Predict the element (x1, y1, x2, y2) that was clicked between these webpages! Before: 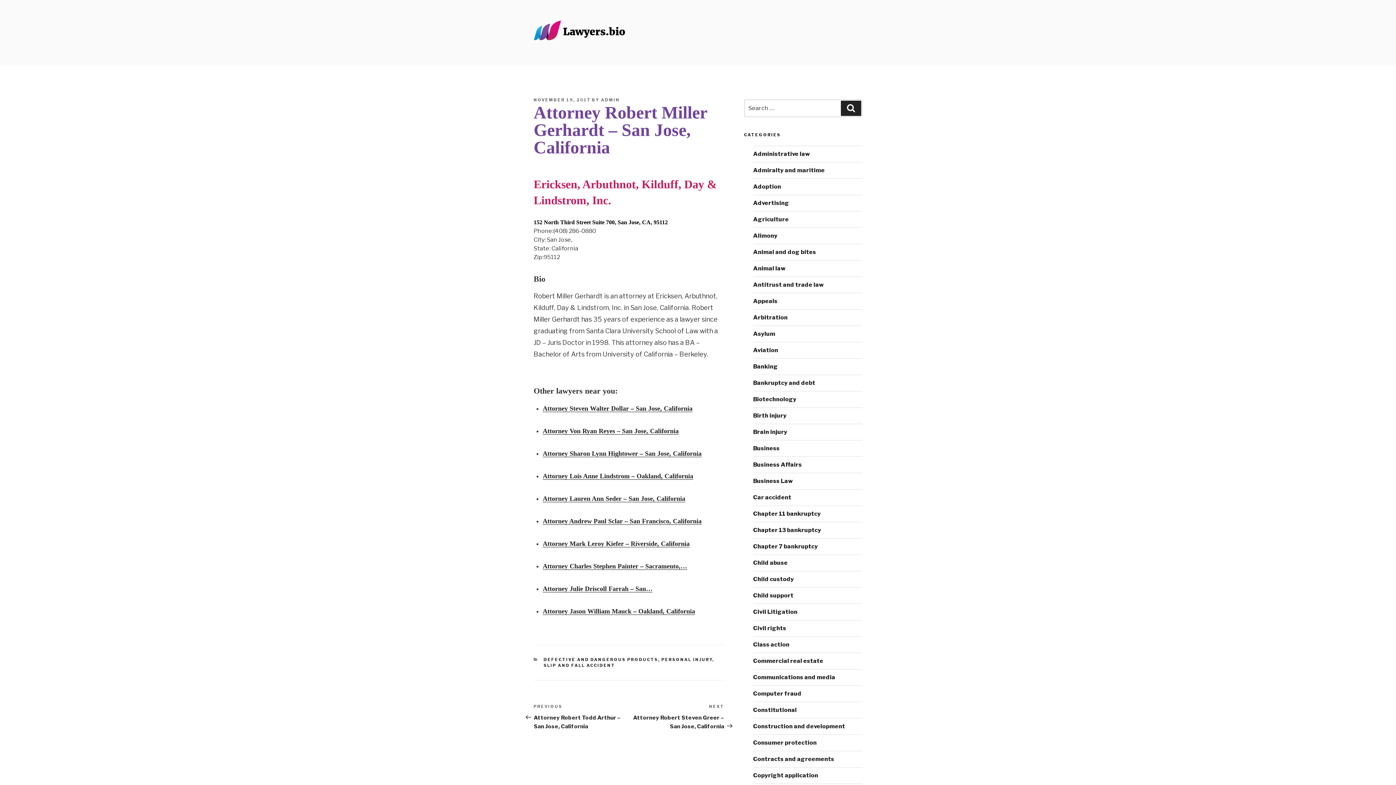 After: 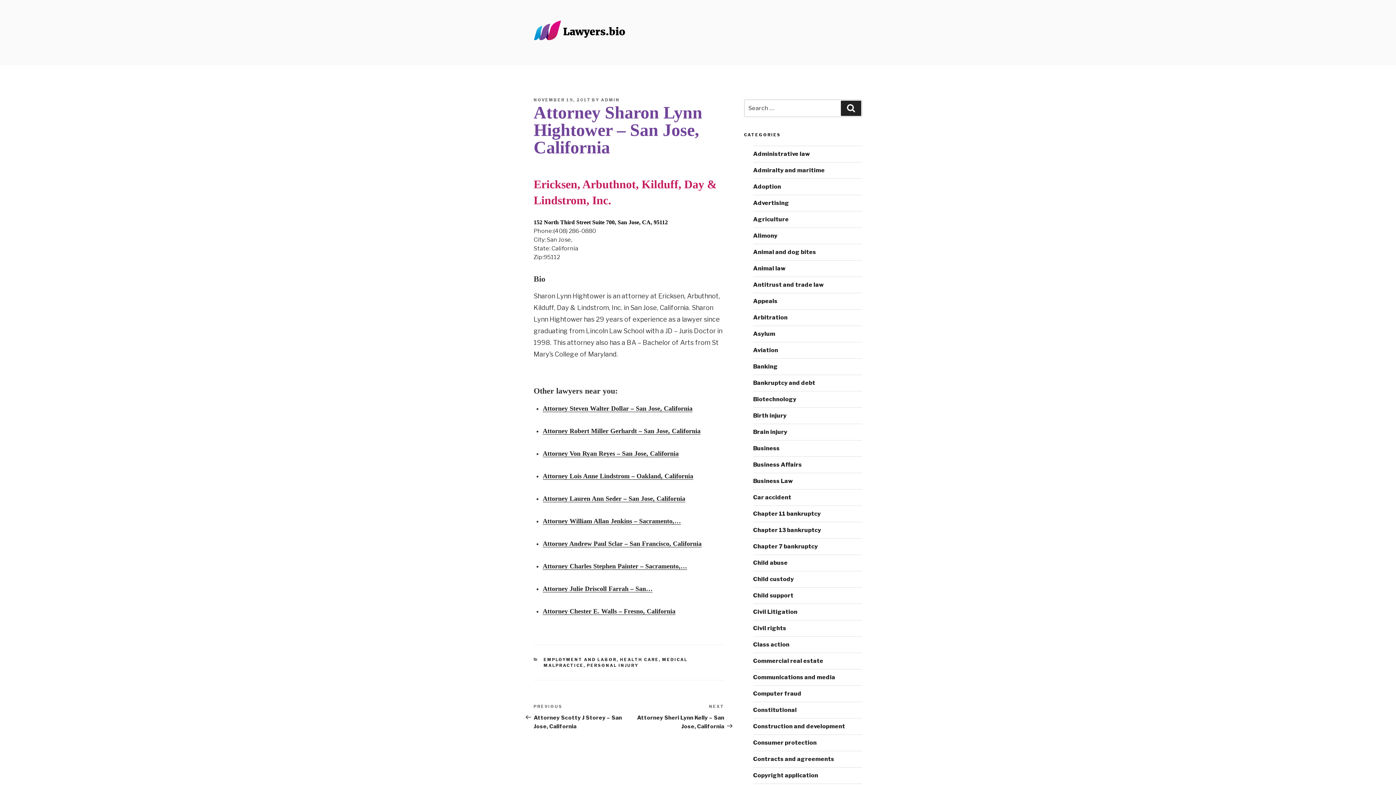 Action: label: Attorney Sharon Lynn Hightower – San Jose, California bbox: (542, 450, 701, 457)